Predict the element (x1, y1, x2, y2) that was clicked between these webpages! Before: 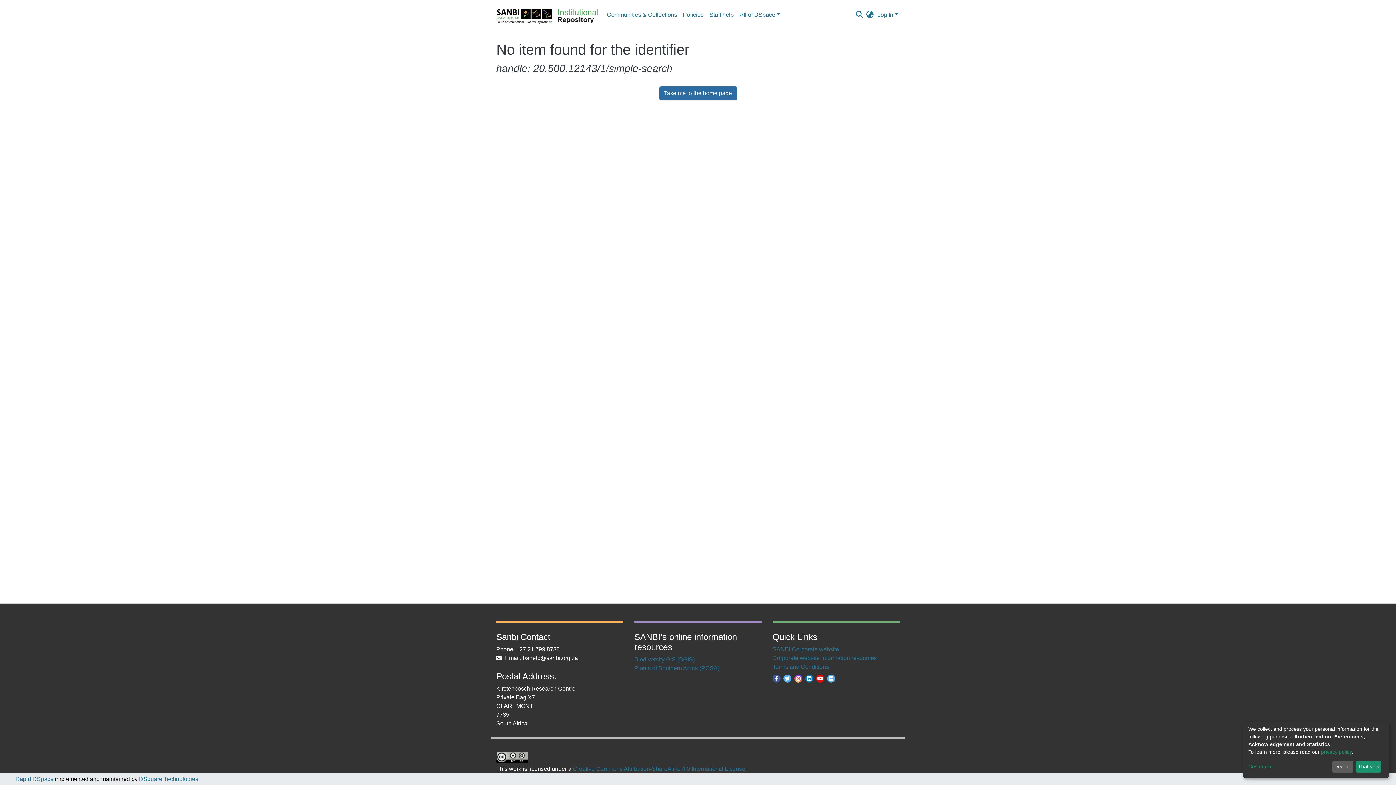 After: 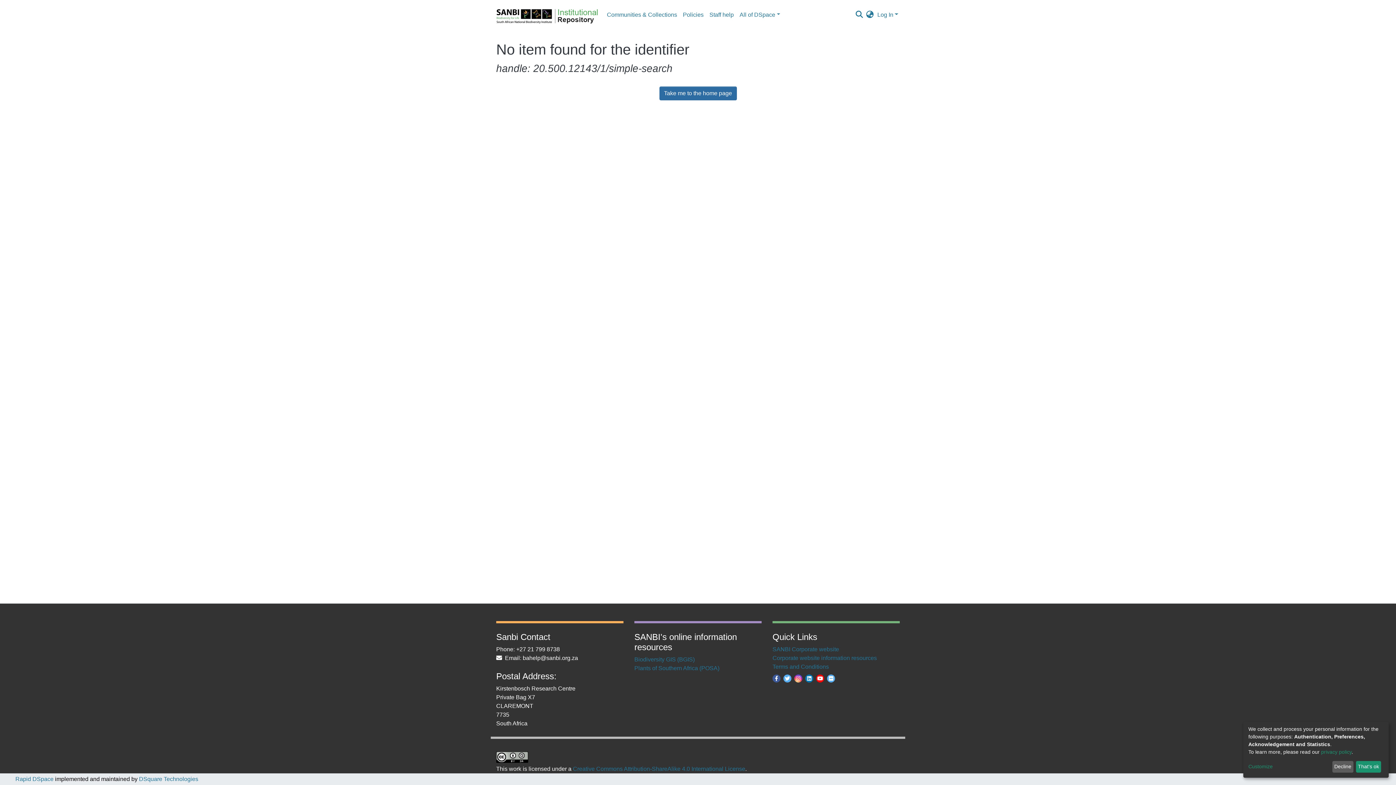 Action: bbox: (827, 680, 835, 686)